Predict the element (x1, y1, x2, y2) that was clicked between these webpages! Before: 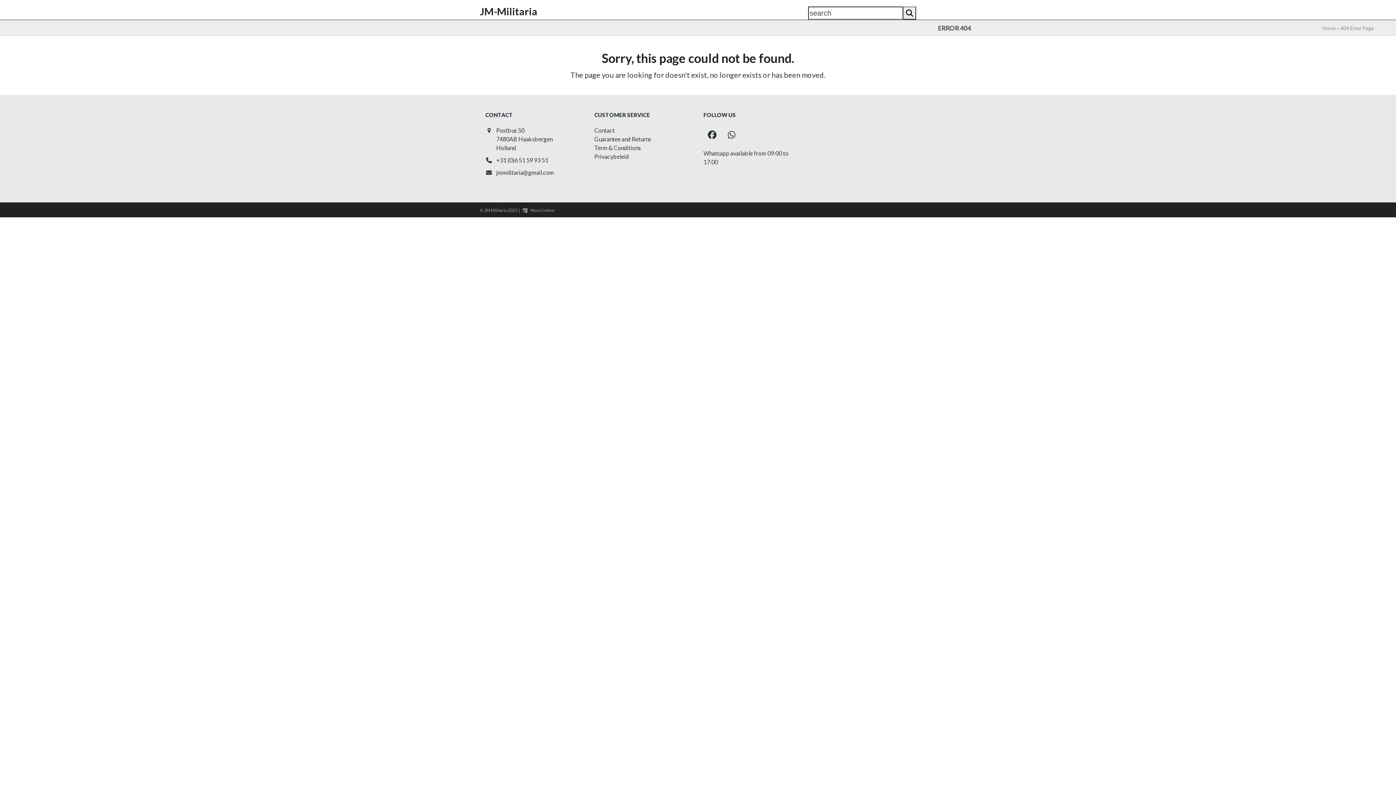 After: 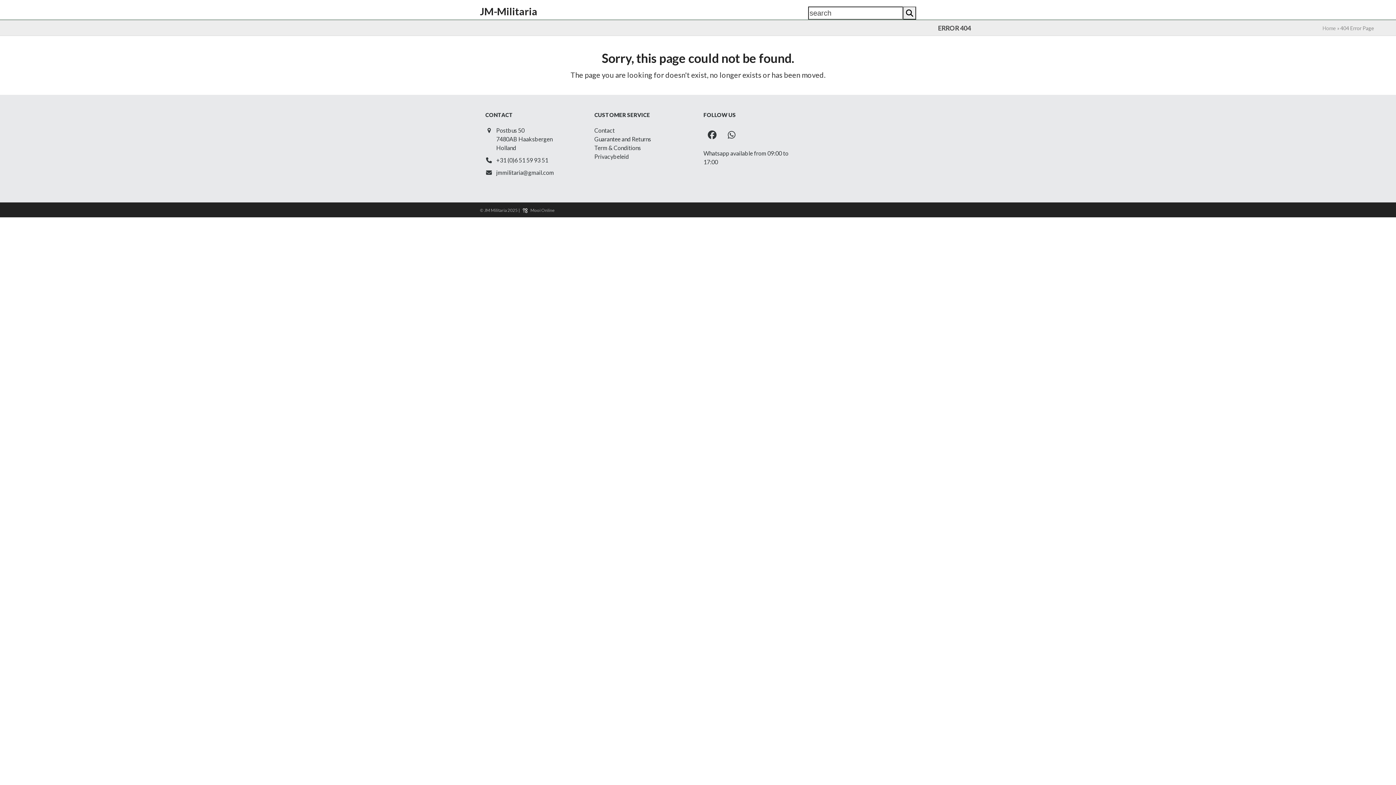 Action: bbox: (703, 126, 721, 143) label: Facebook